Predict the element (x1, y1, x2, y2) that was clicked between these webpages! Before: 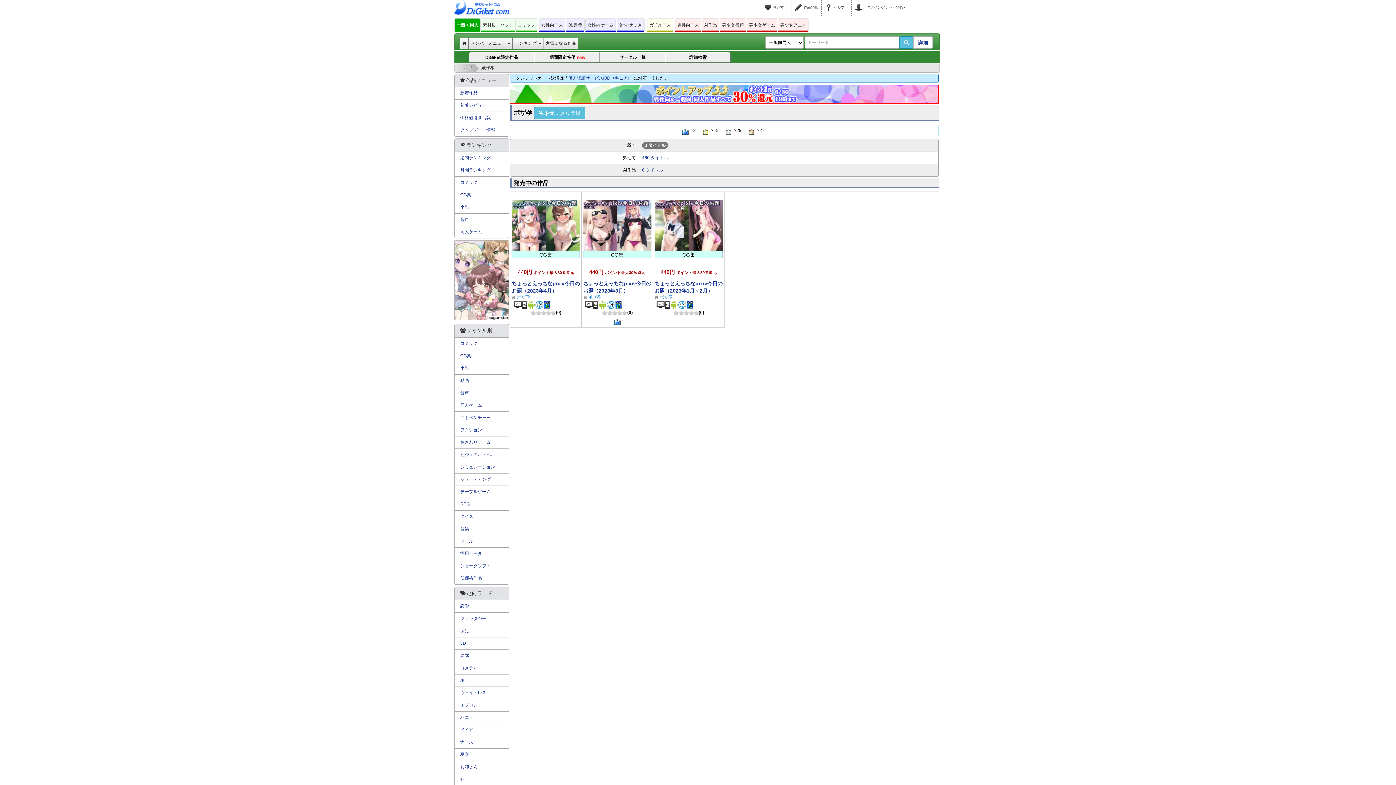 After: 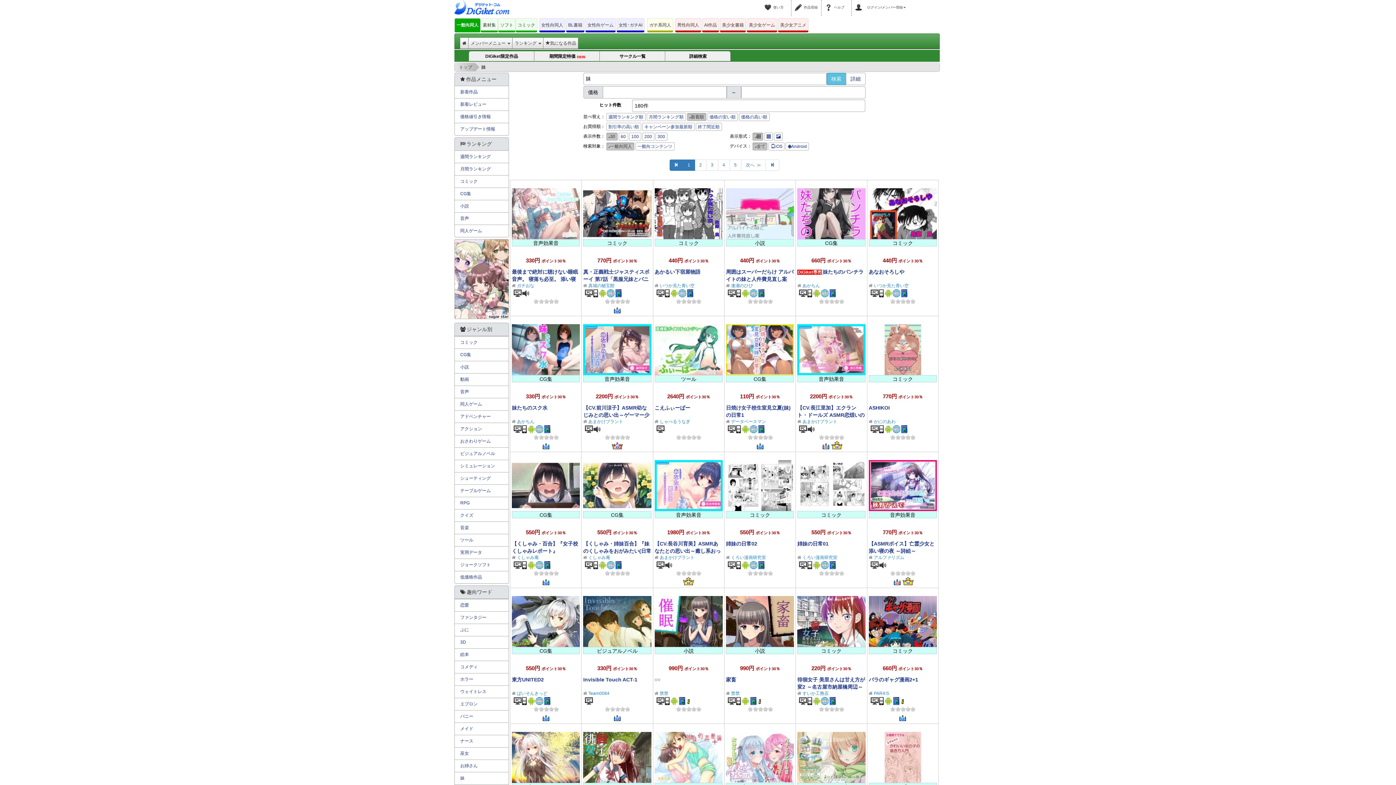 Action: label: 妹 bbox: (454, 773, 508, 786)